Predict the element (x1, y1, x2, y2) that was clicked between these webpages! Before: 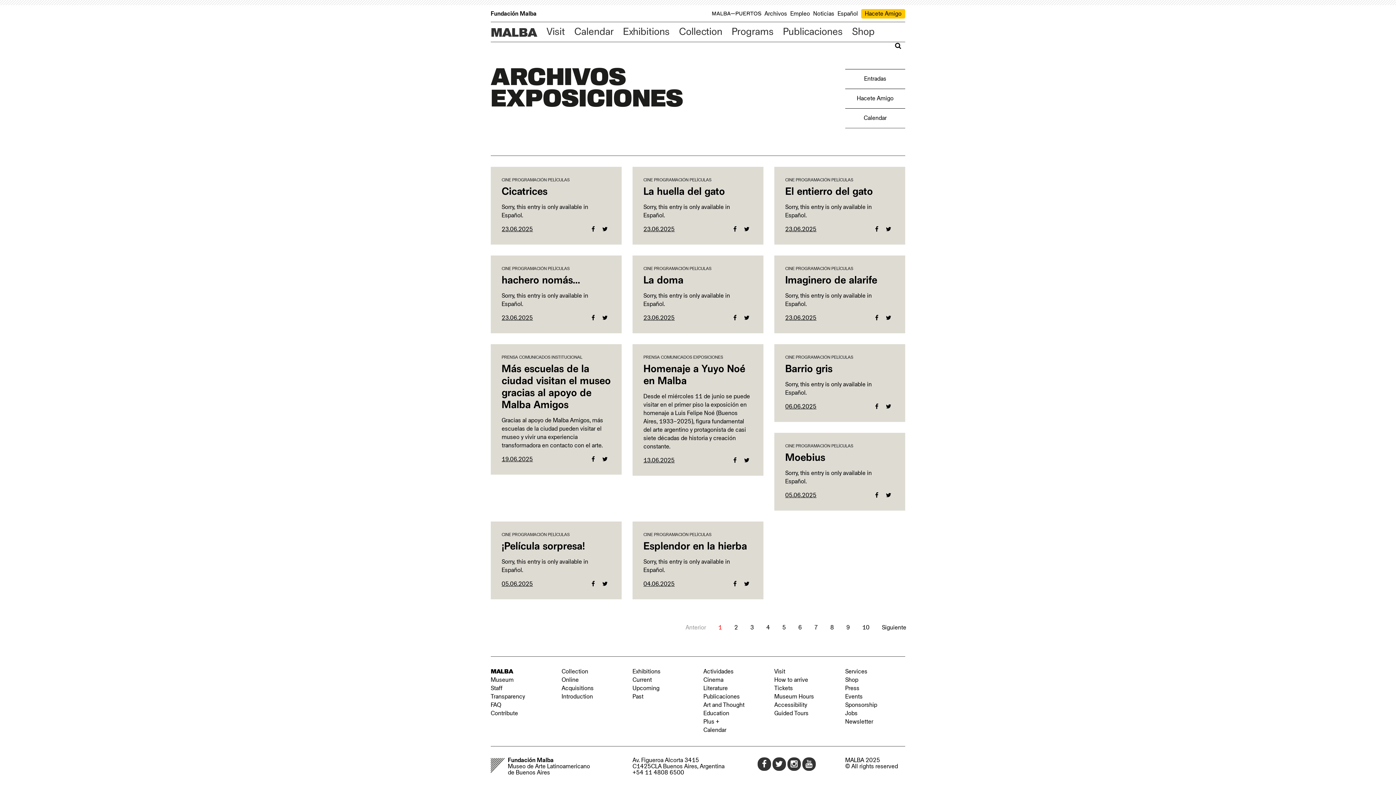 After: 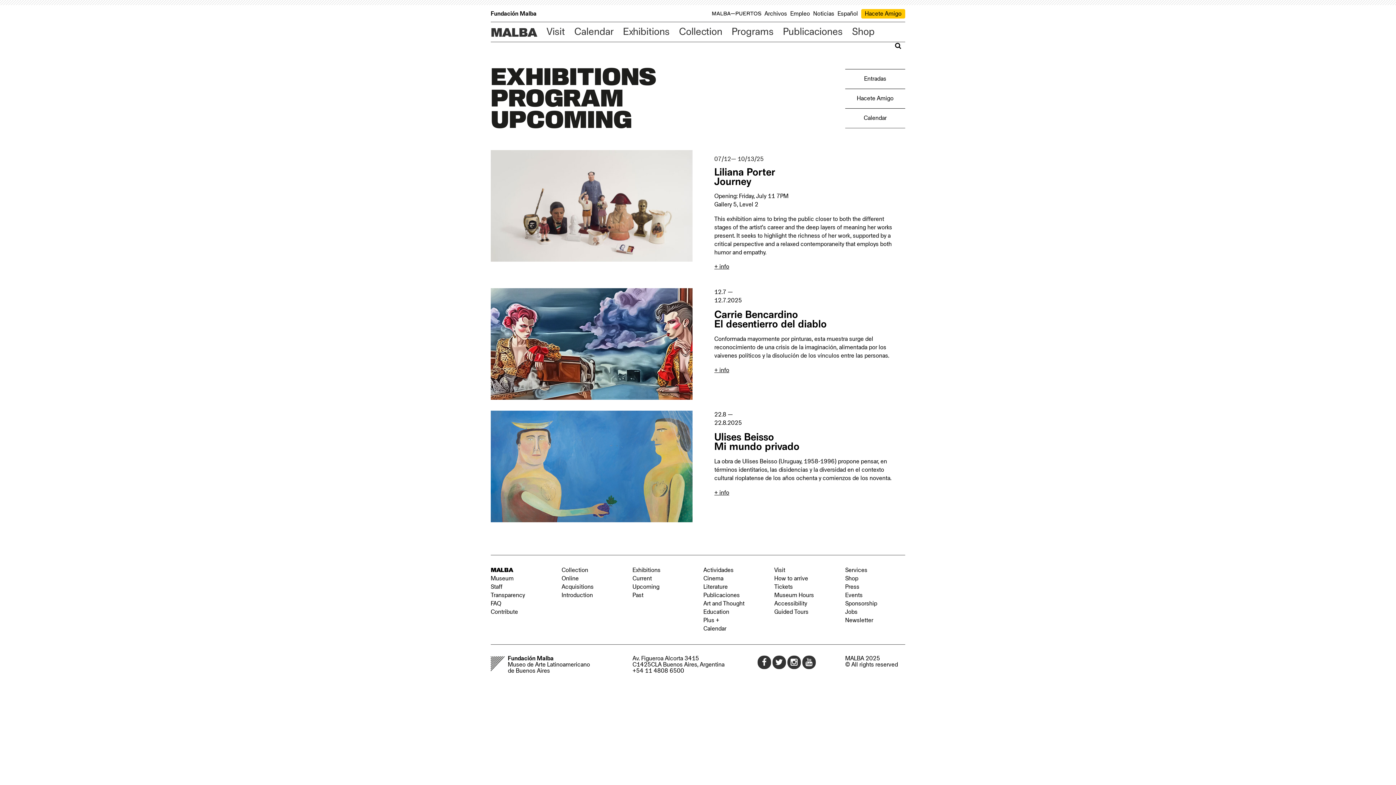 Action: label: Upcoming bbox: (632, 685, 659, 691)